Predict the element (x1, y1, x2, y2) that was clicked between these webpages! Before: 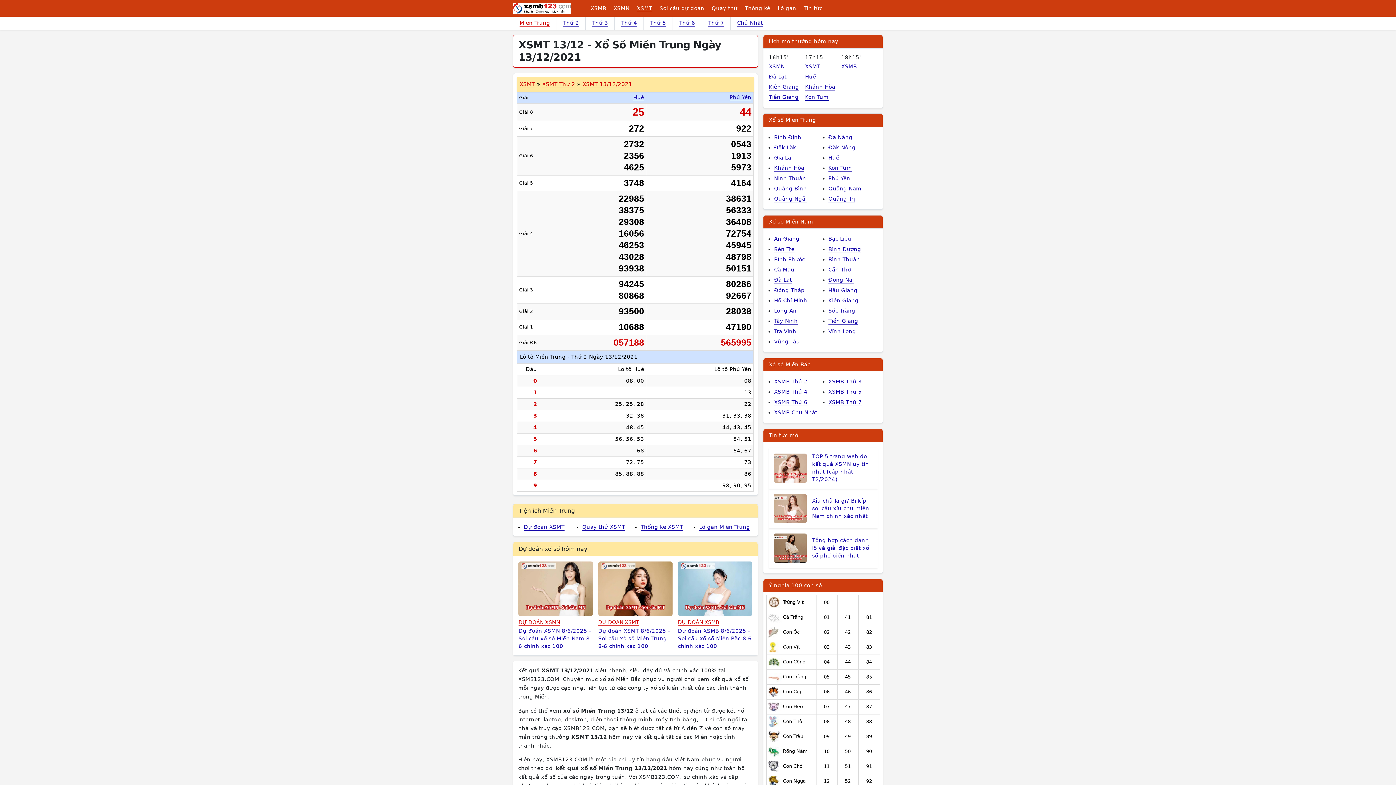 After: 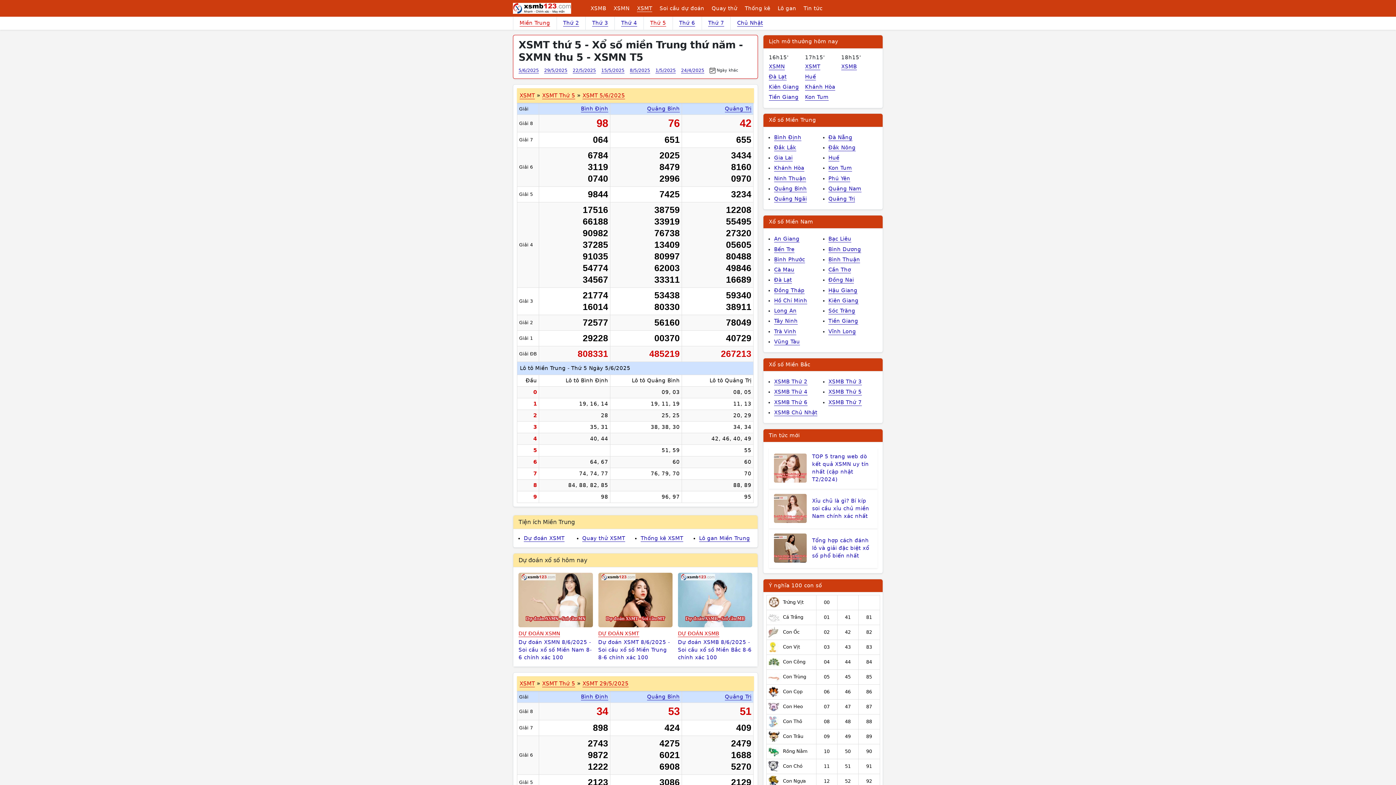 Action: label: Thứ 5 bbox: (643, 16, 672, 29)